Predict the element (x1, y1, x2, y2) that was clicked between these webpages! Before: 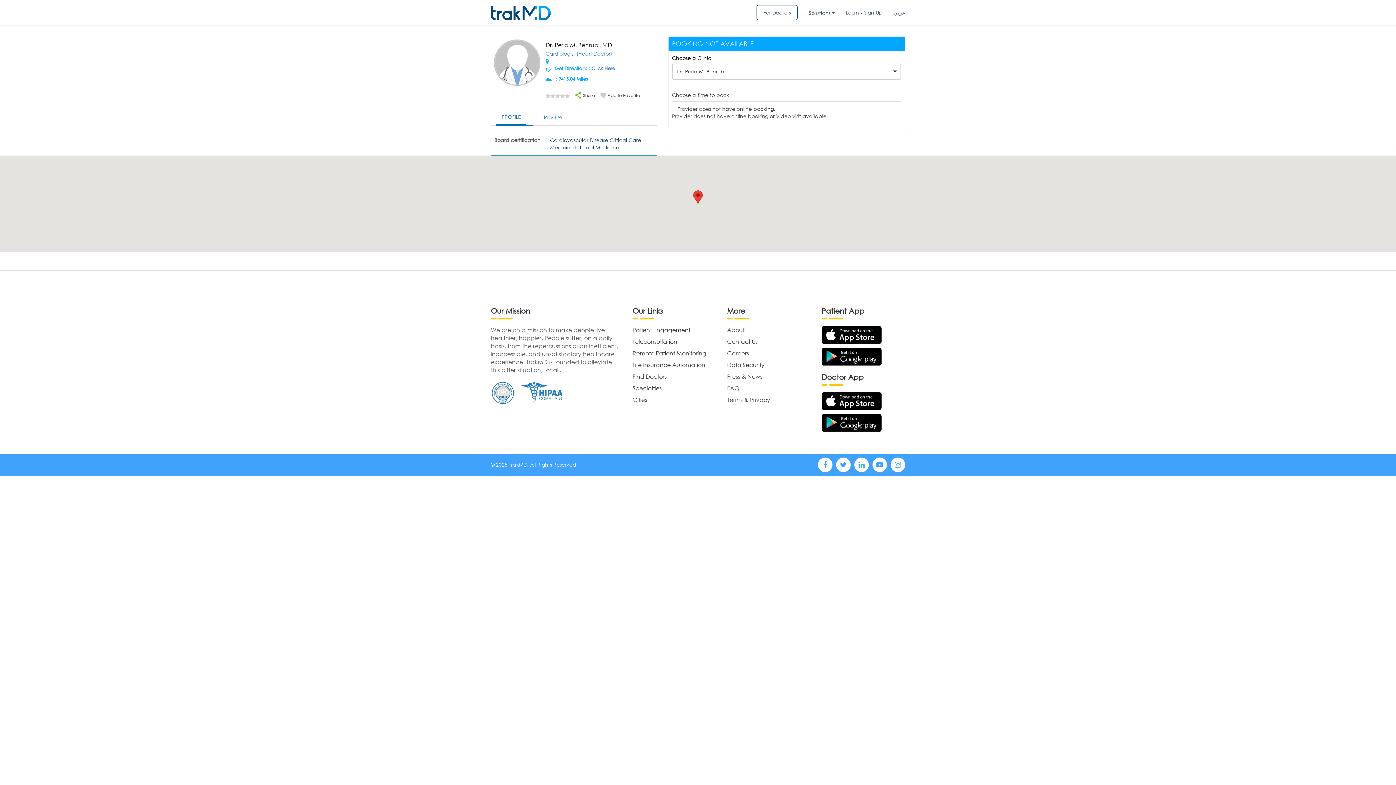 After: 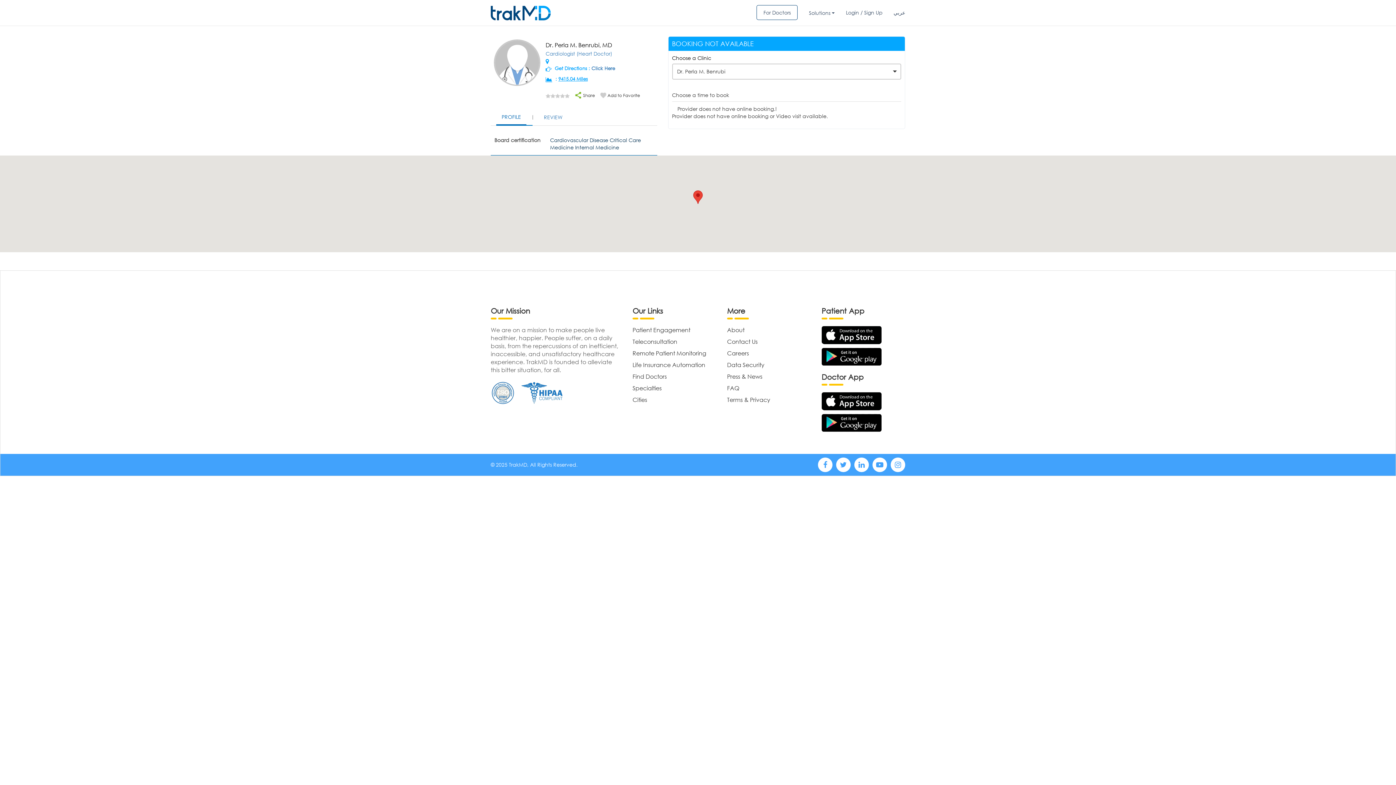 Action: bbox: (821, 418, 881, 426)